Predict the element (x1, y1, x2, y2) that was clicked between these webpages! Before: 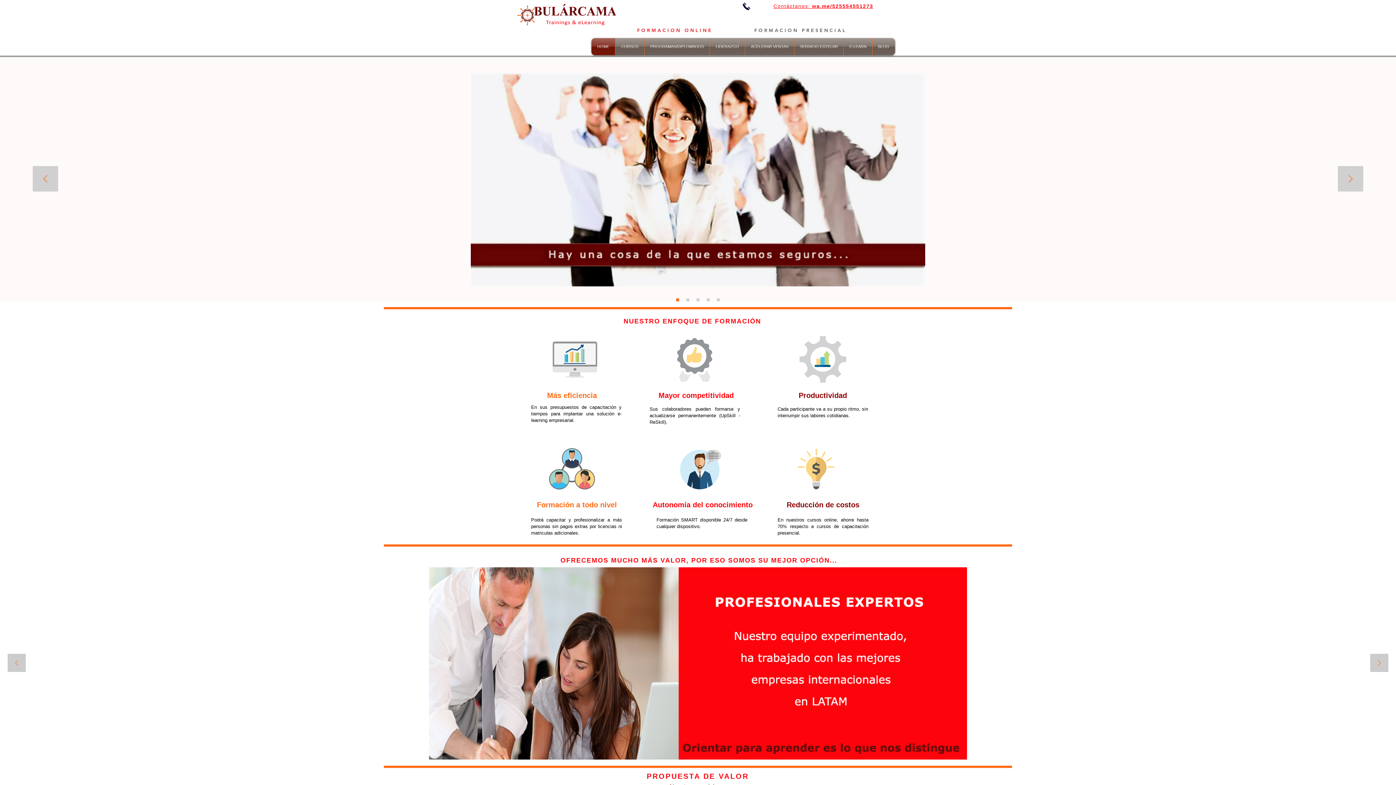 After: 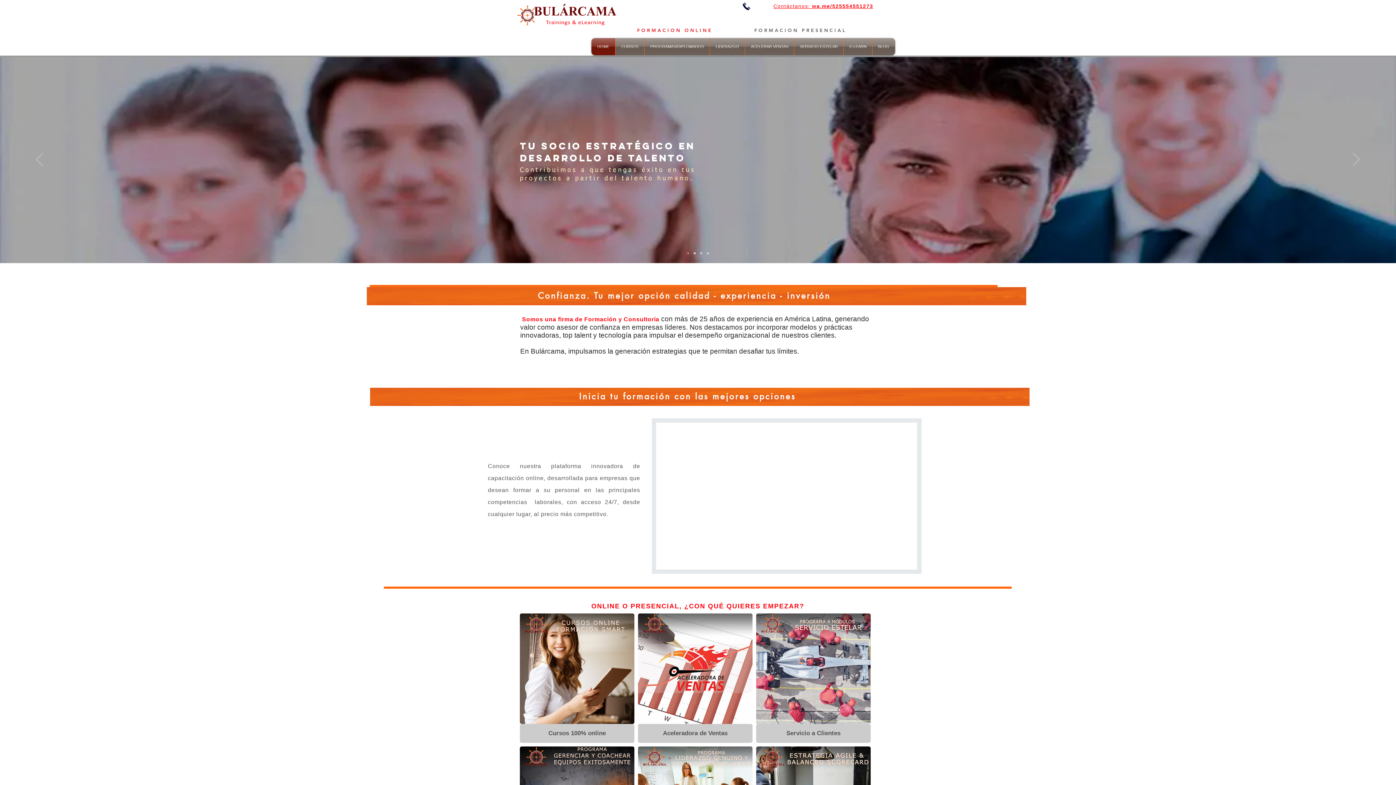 Action: bbox: (516, 1, 619, 26)